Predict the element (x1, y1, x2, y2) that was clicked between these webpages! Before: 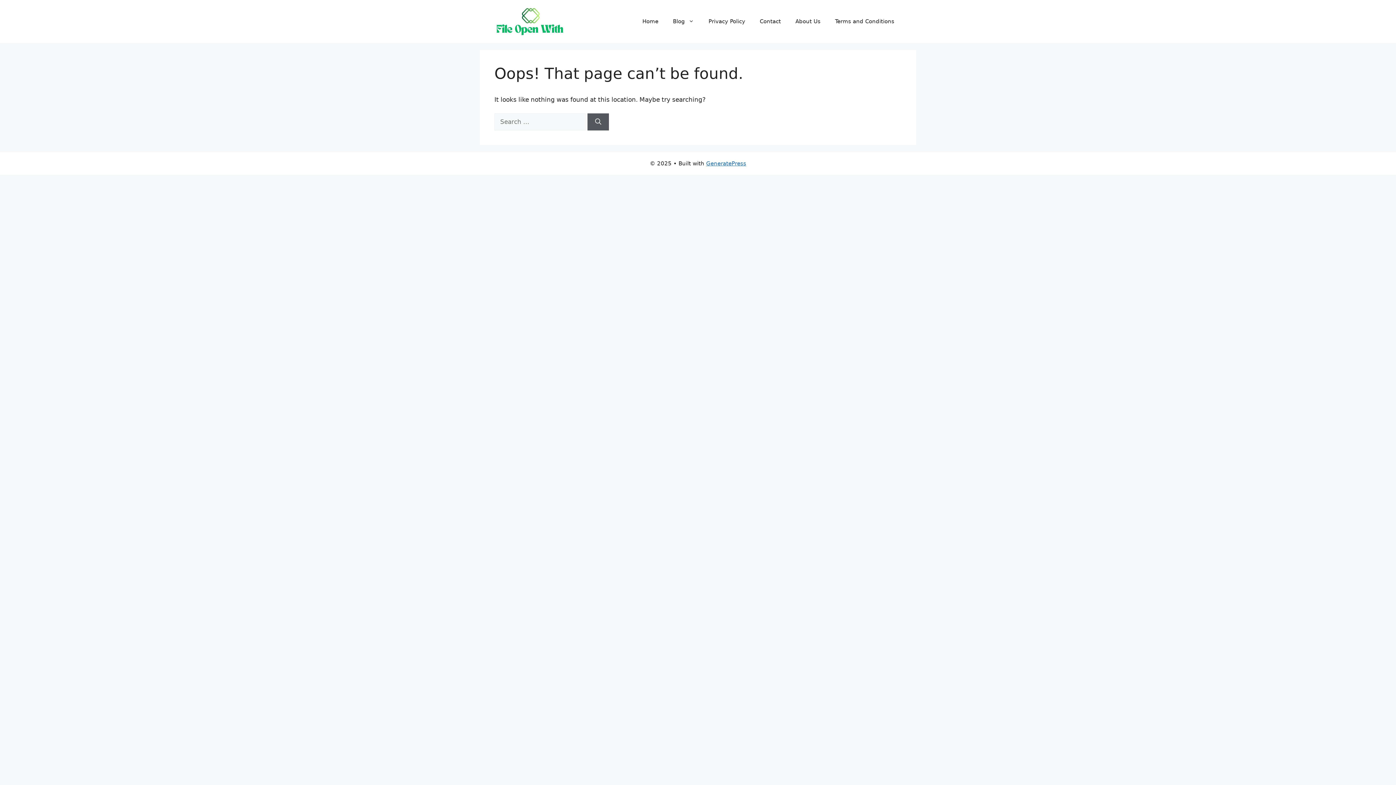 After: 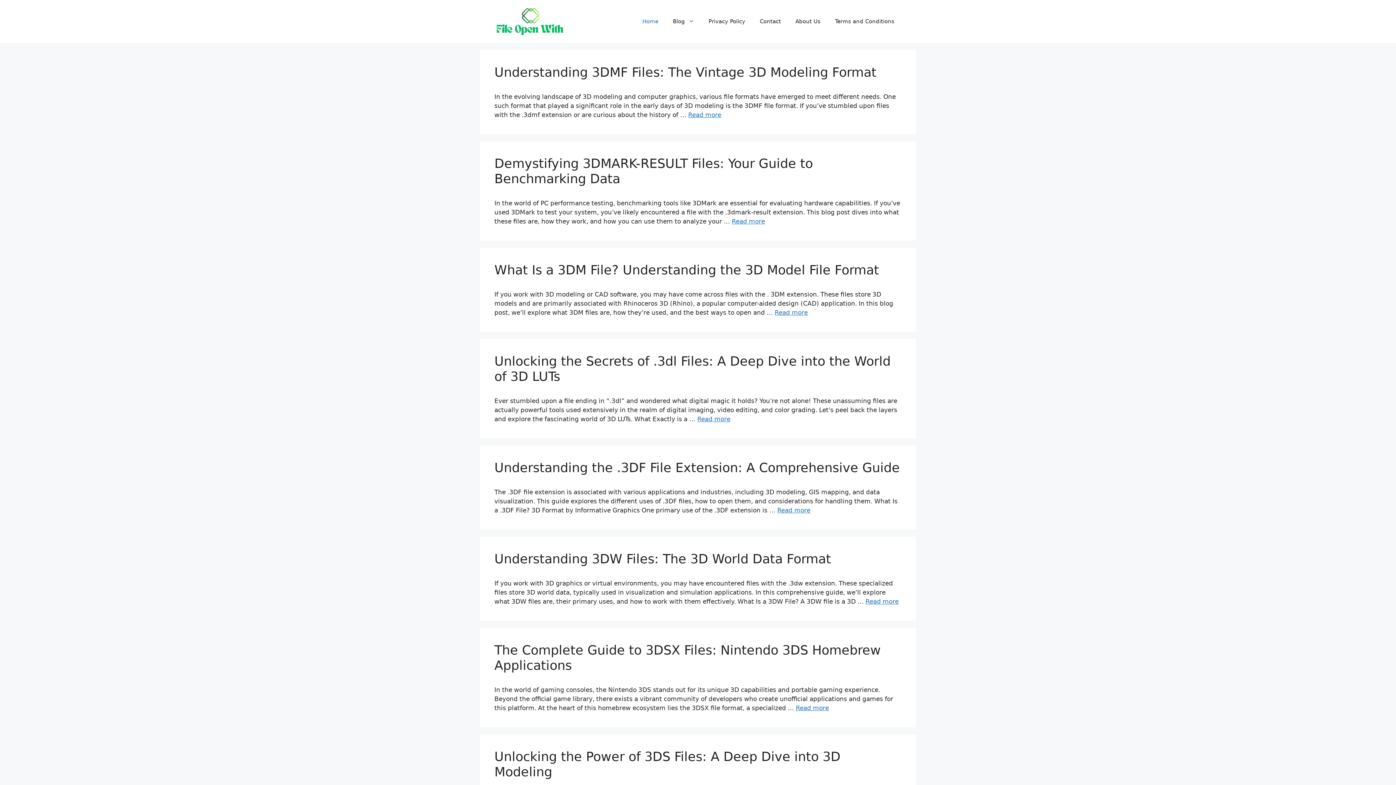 Action: bbox: (494, 17, 567, 24)